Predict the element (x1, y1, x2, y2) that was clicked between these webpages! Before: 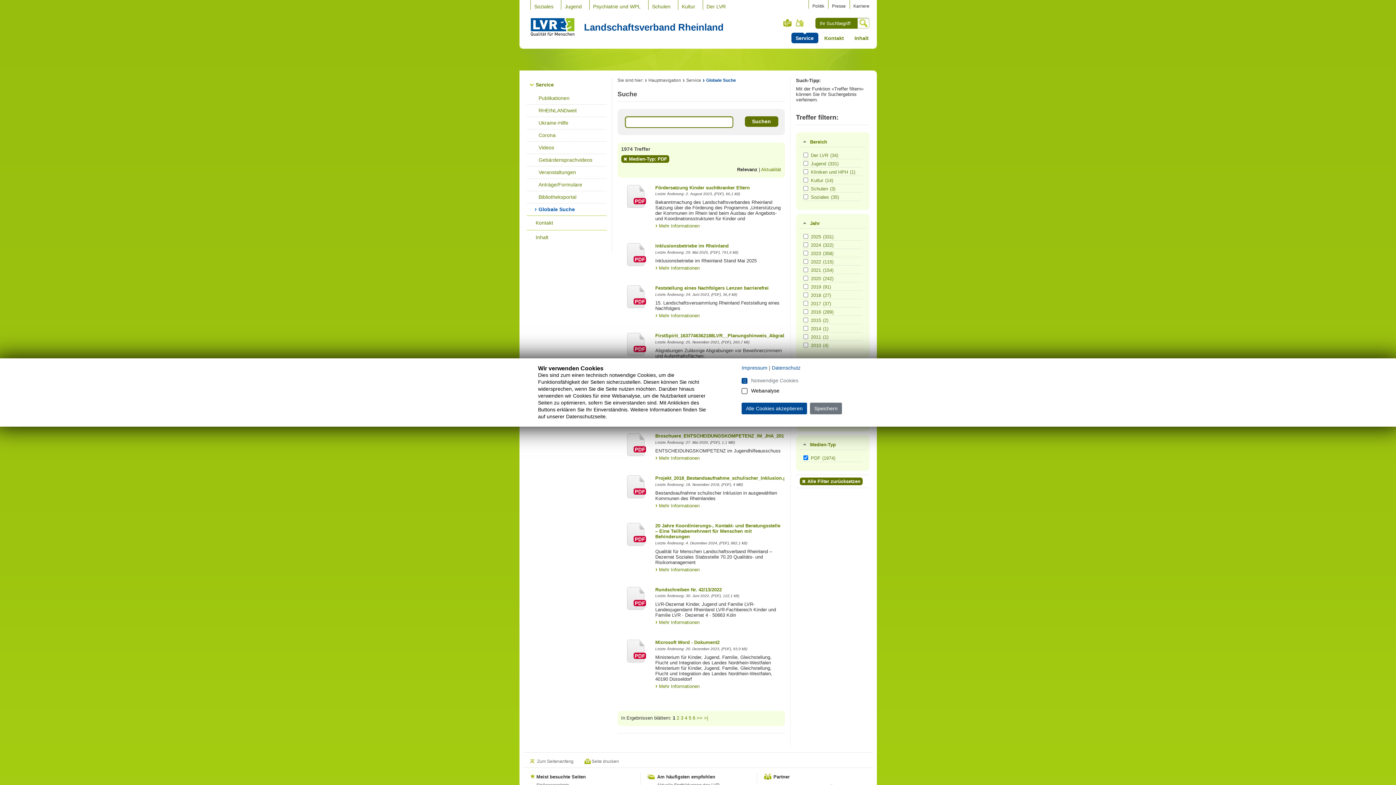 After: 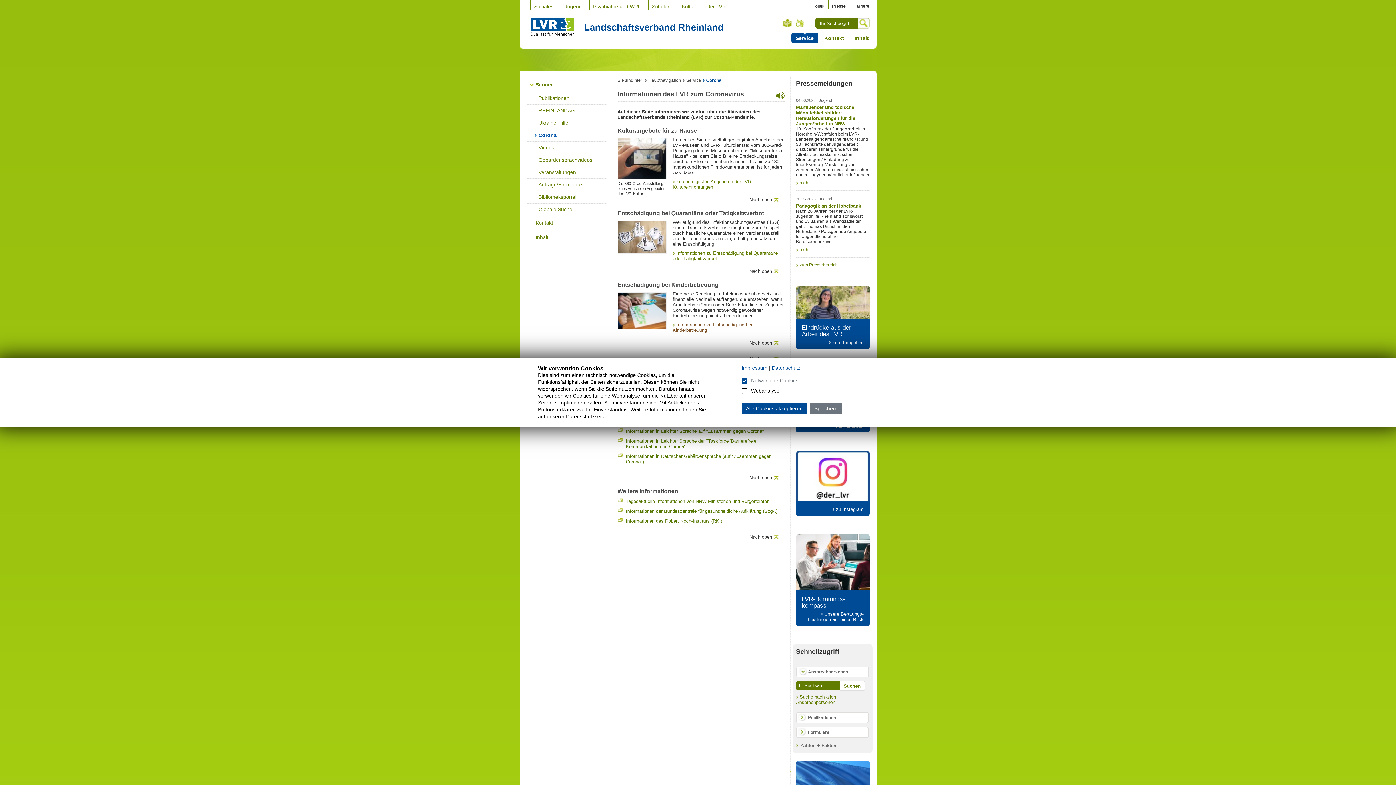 Action: bbox: (526, 129, 606, 141) label: Corona